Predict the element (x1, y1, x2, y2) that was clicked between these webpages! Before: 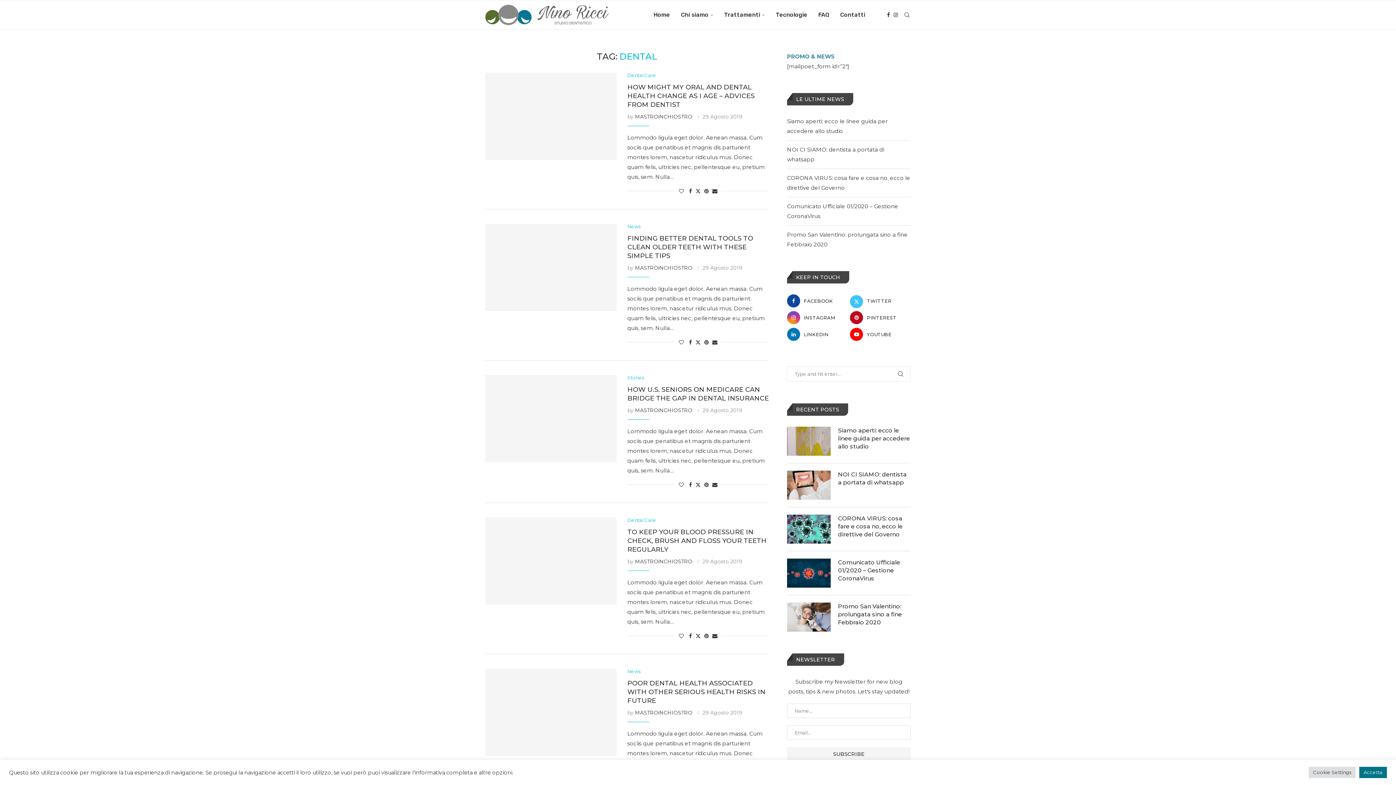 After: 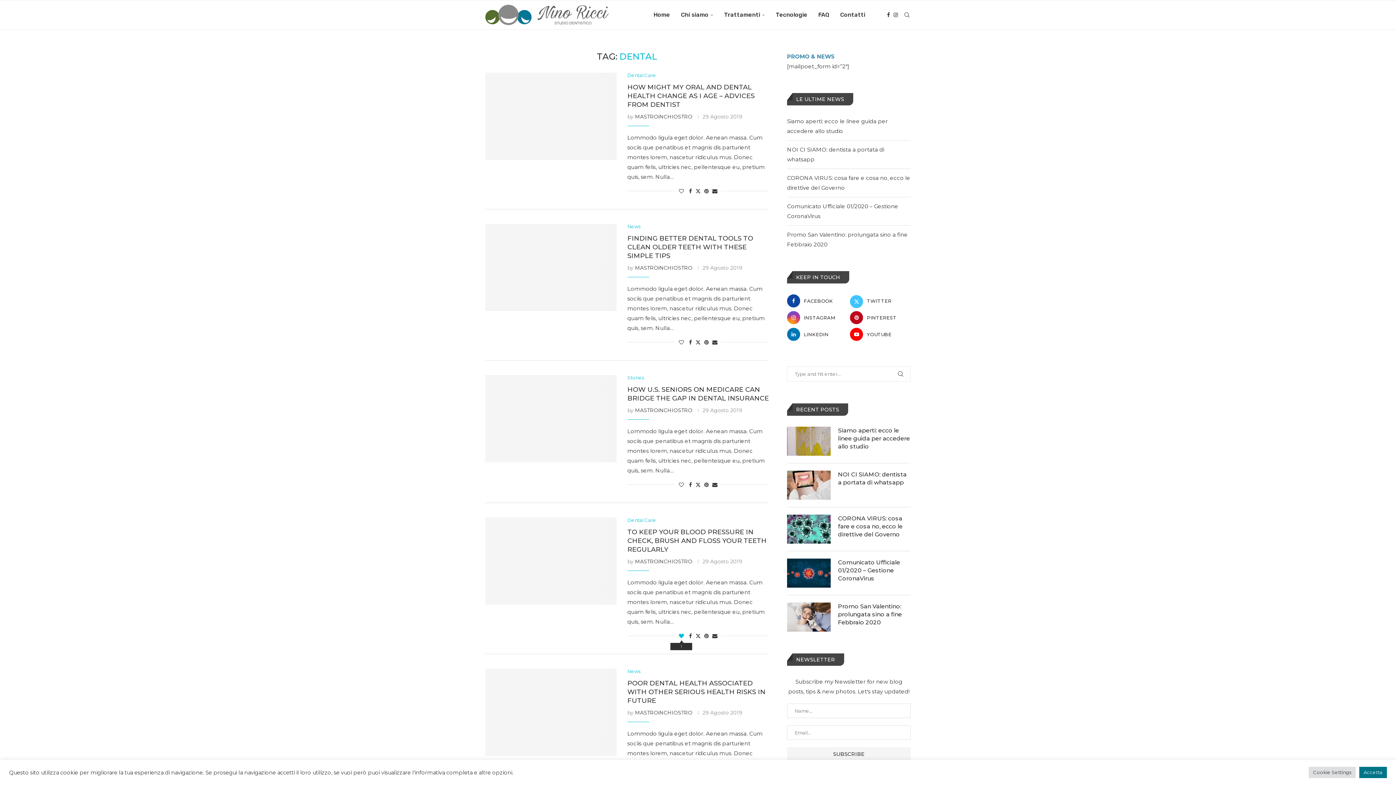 Action: label: Like this post bbox: (679, 633, 684, 639)